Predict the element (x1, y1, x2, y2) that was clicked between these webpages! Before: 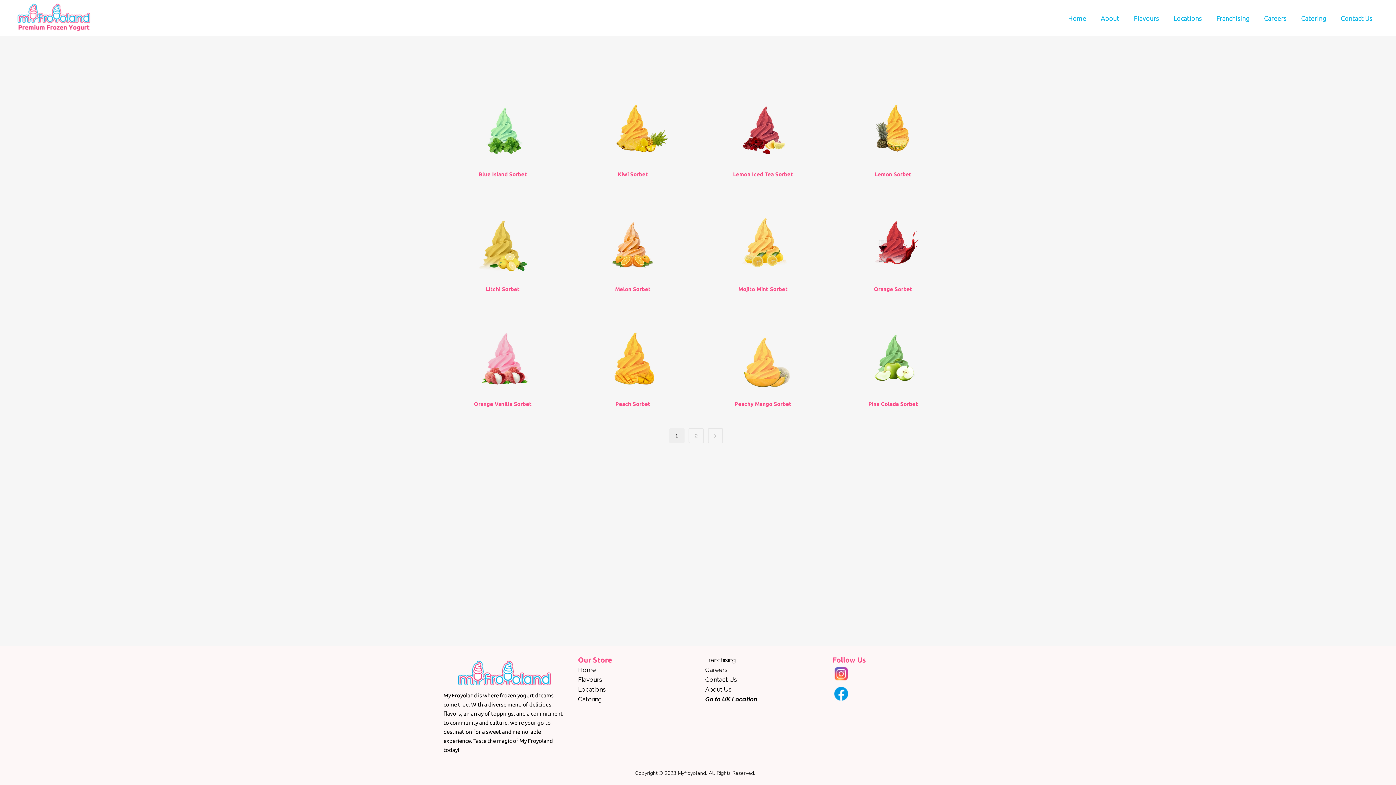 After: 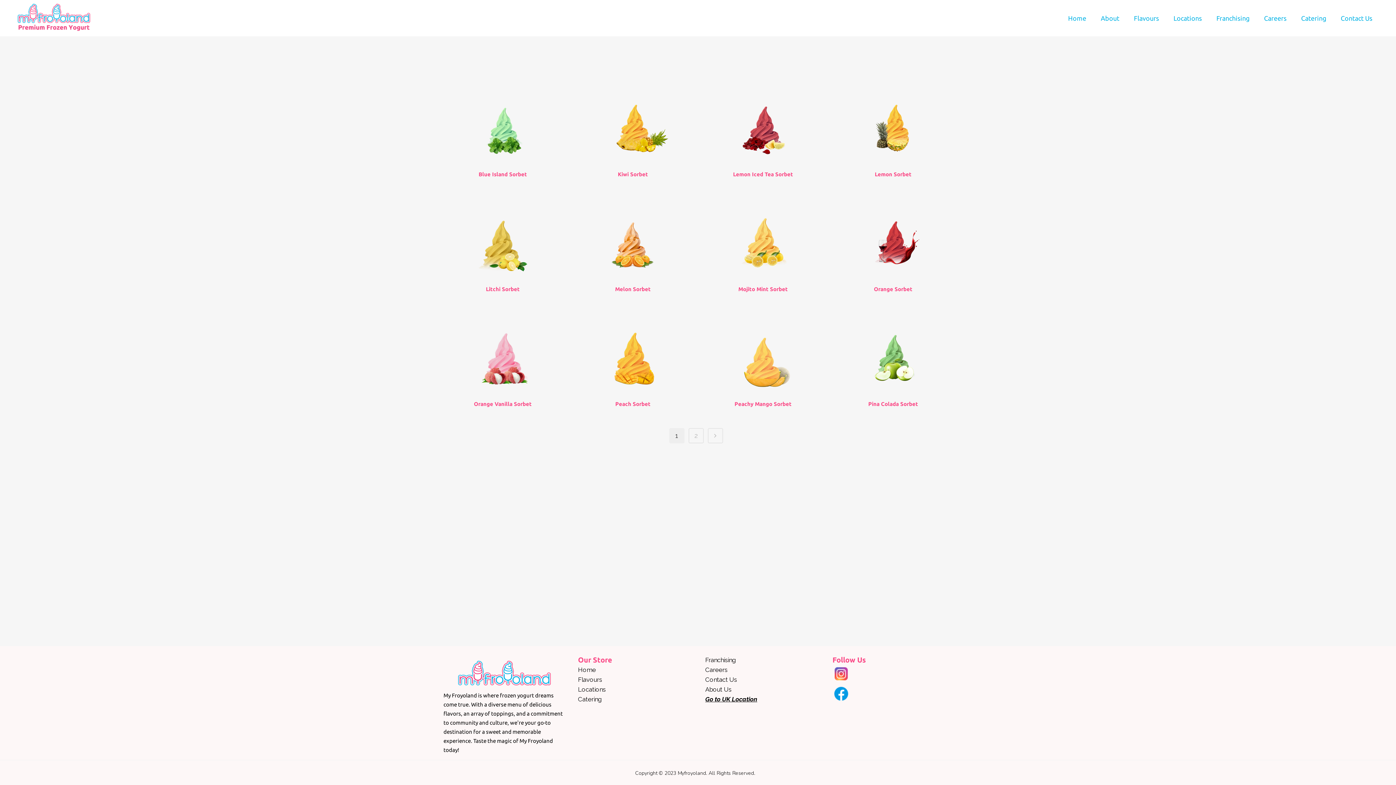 Action: bbox: (832, 677, 850, 684)